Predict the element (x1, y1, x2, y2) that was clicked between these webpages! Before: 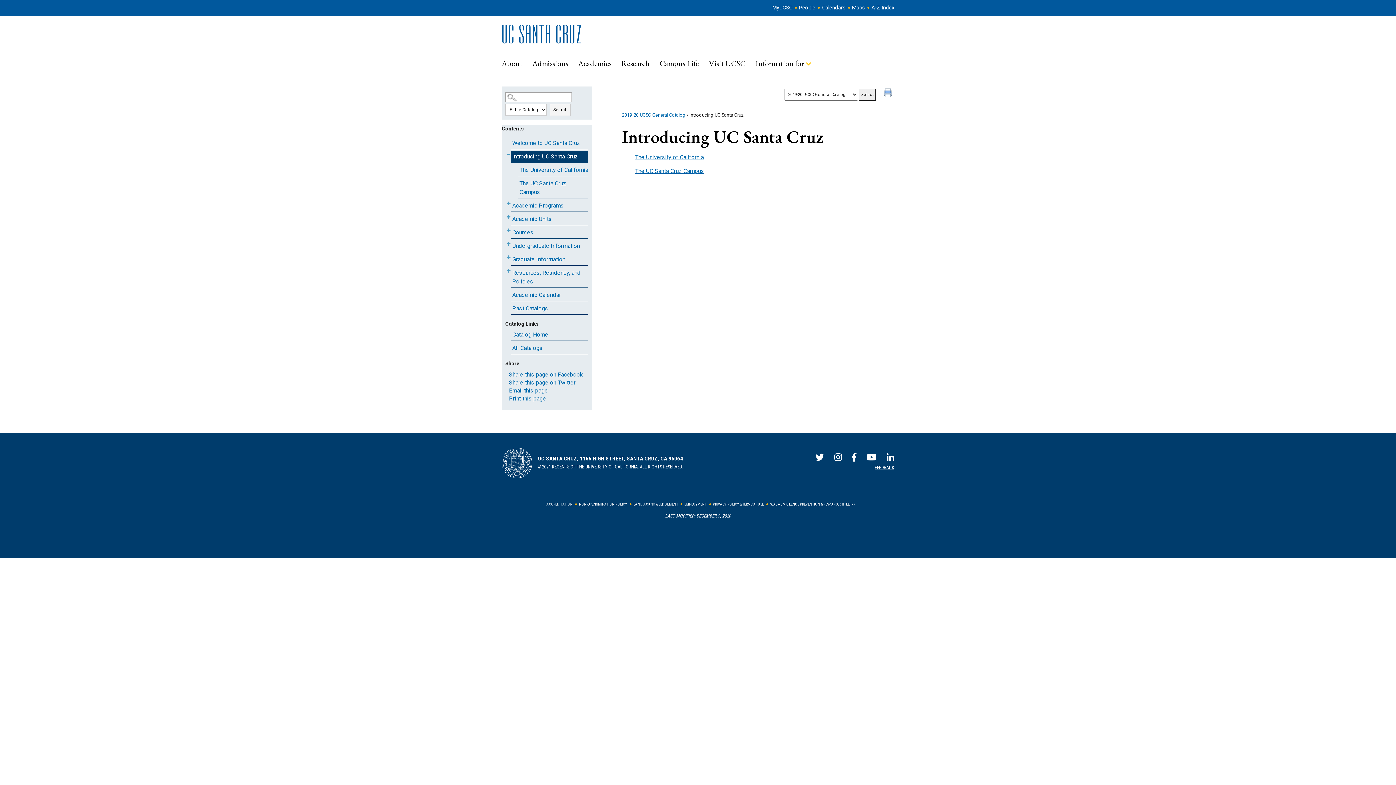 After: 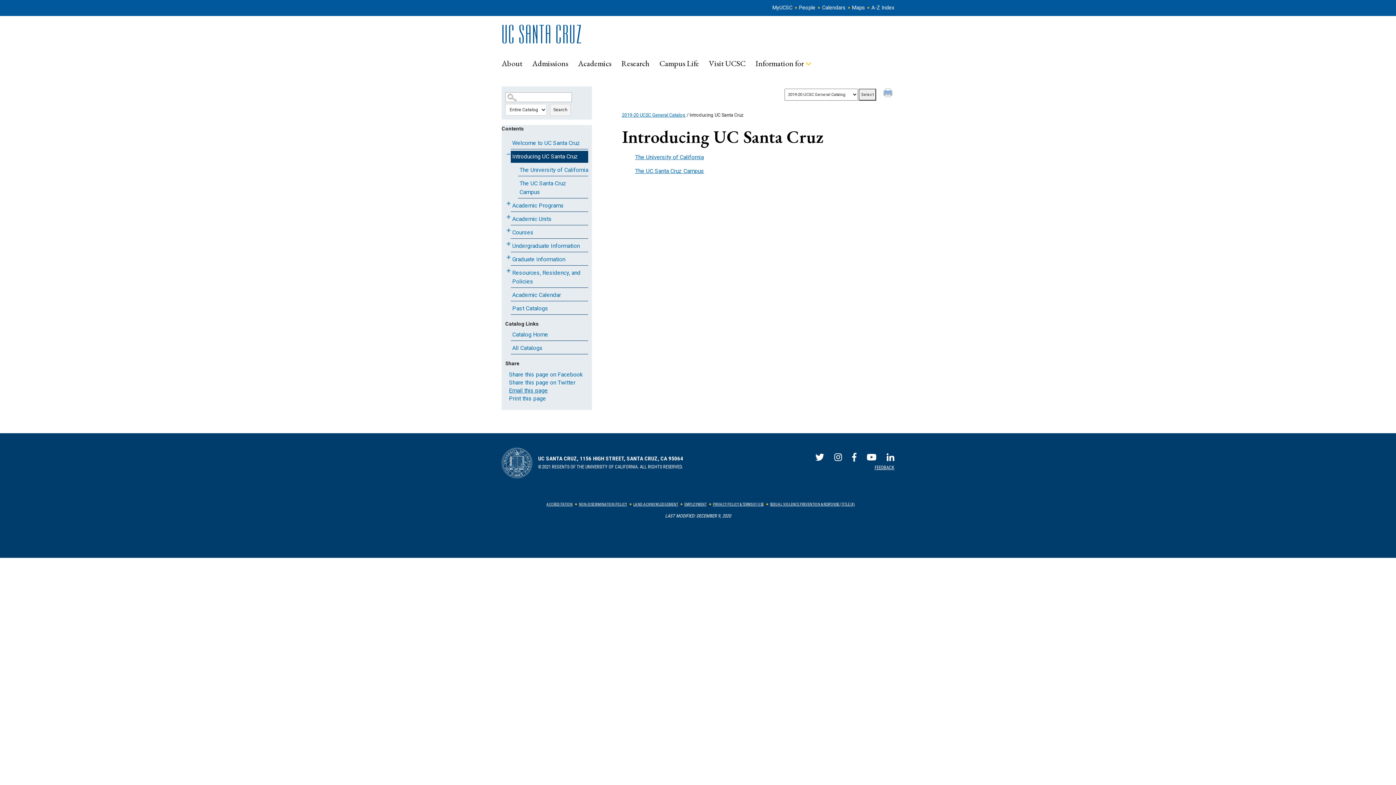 Action: bbox: (509, 387, 548, 394) label: Email this page